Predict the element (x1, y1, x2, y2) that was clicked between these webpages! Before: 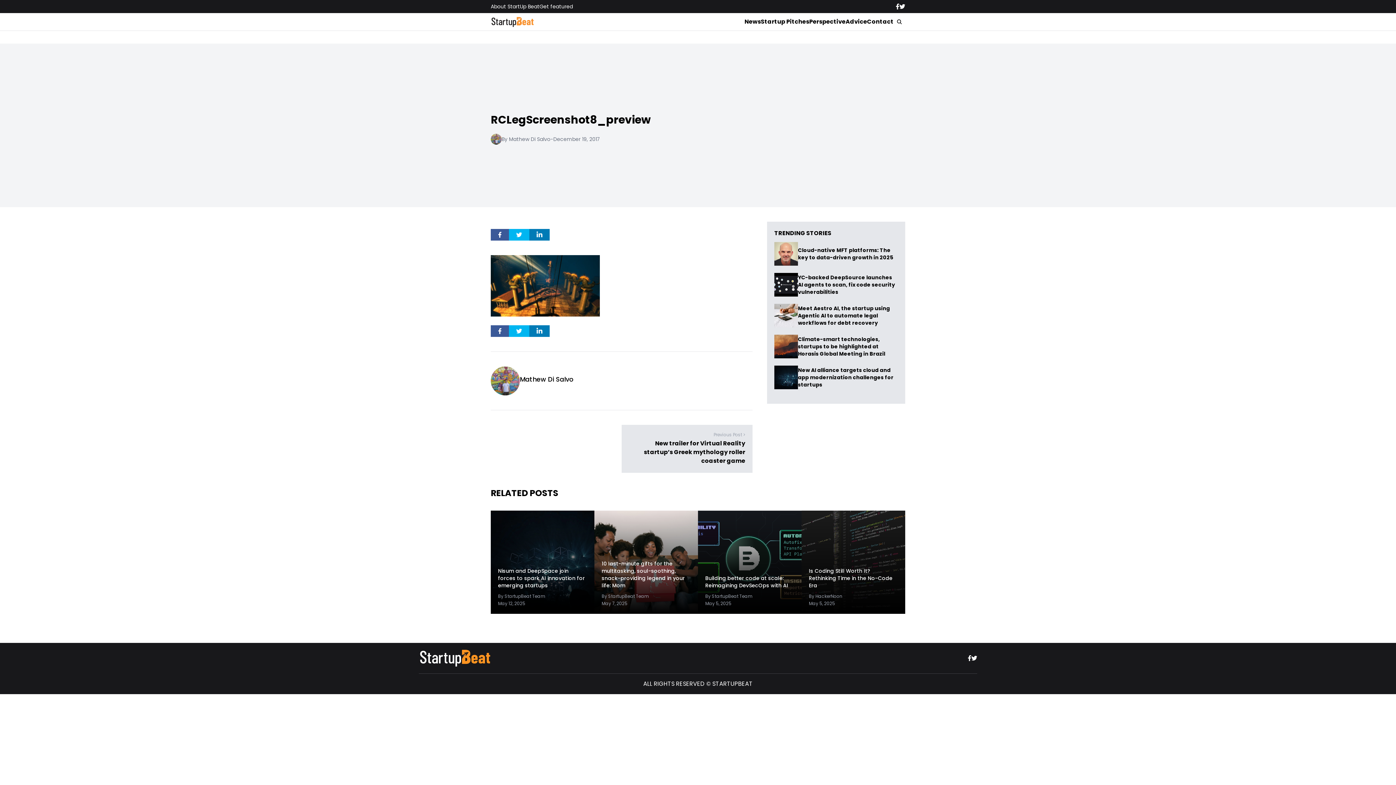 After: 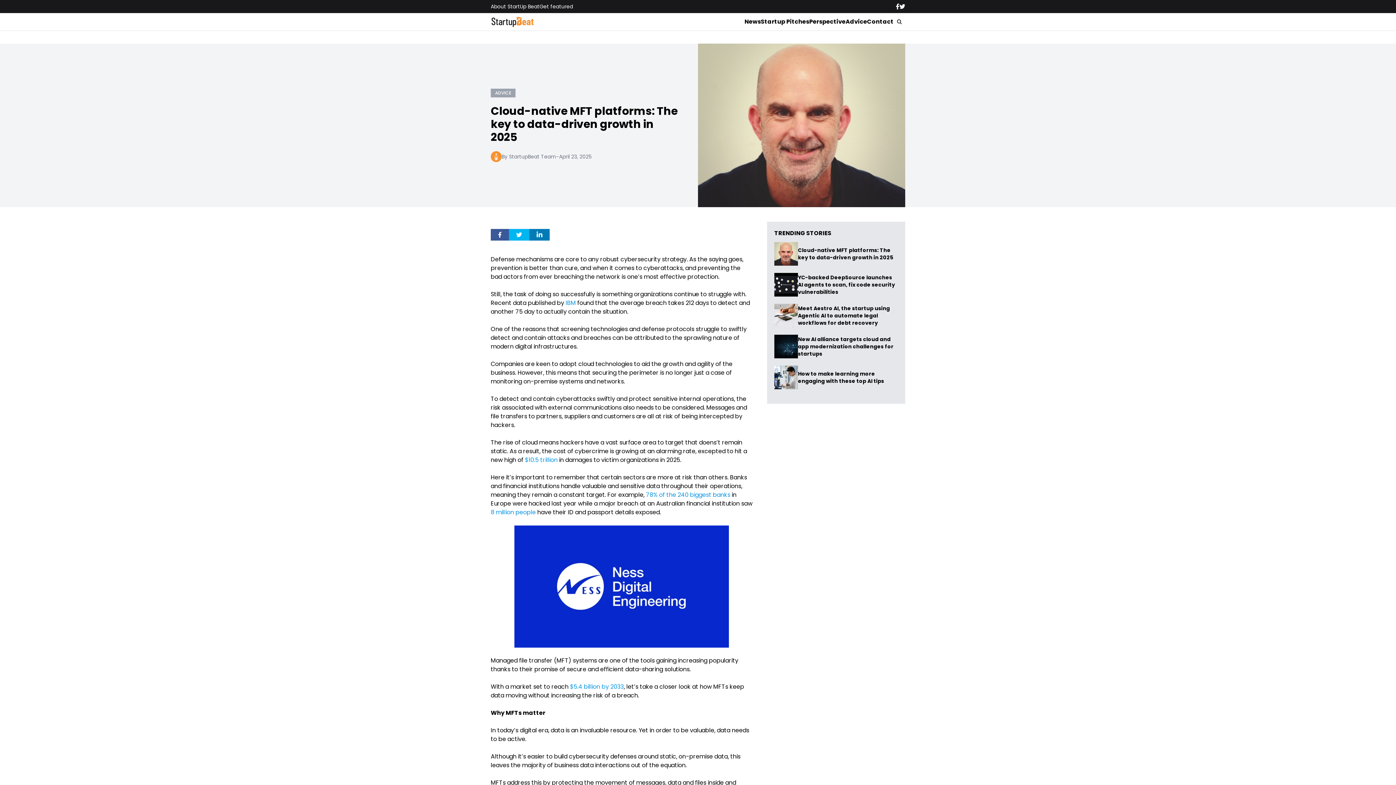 Action: bbox: (774, 242, 798, 265)